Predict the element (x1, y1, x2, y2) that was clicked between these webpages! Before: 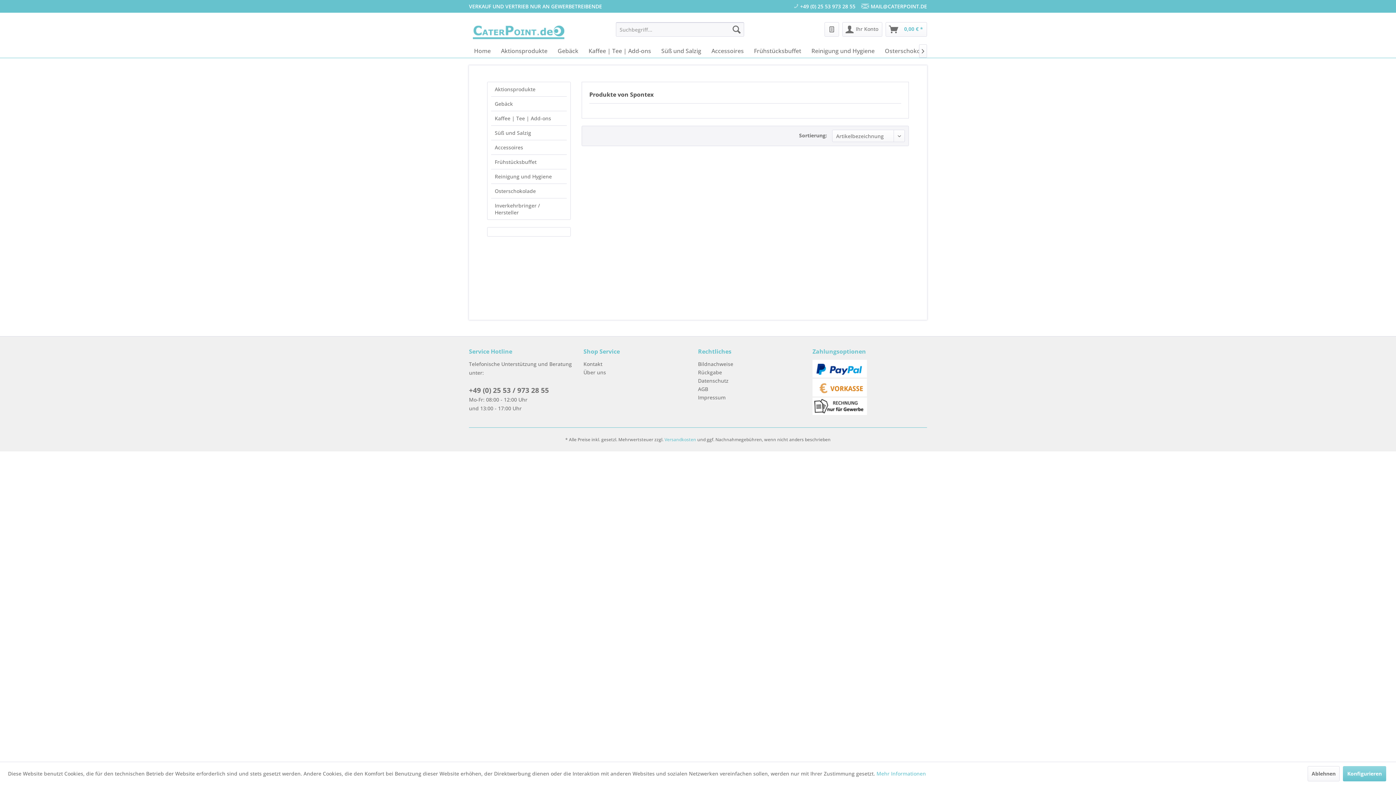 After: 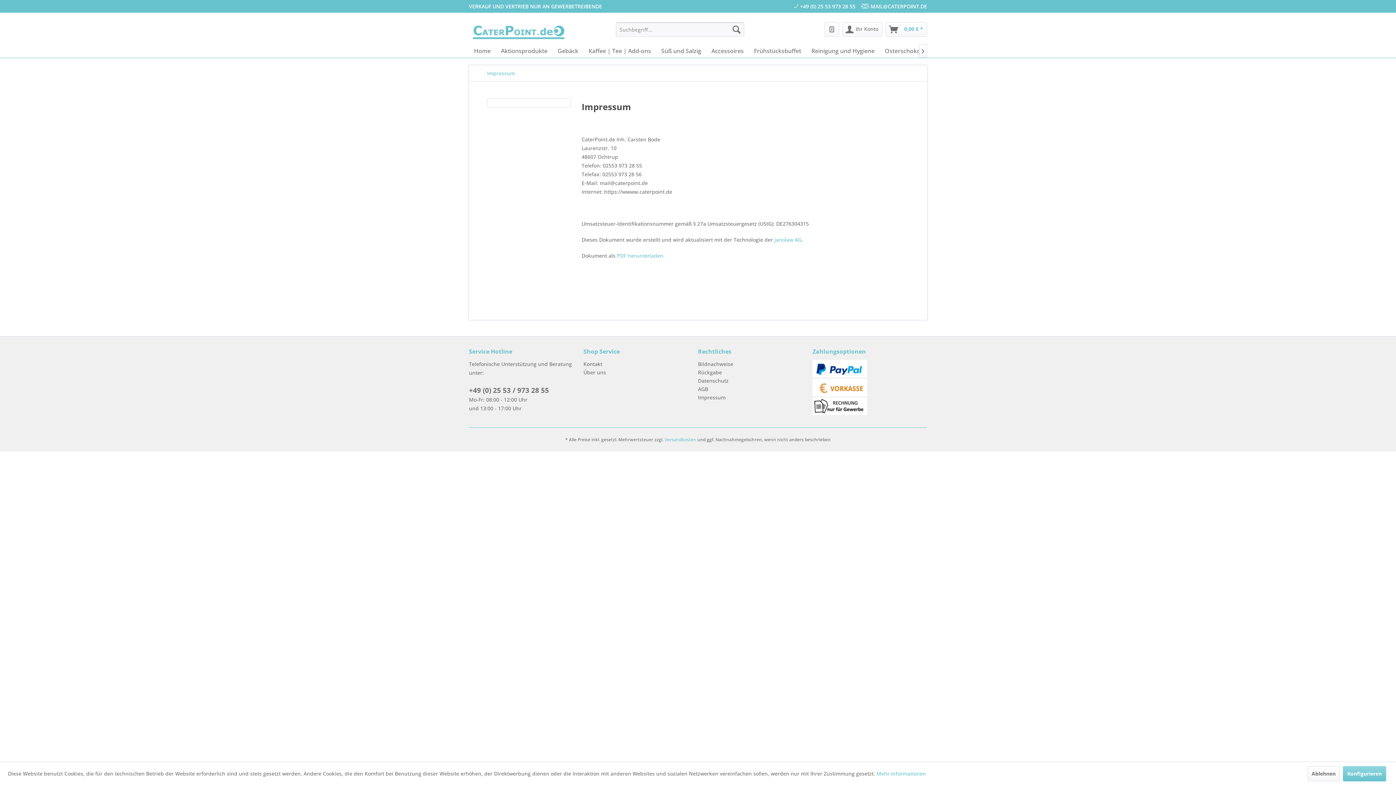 Action: label: Impressum bbox: (698, 393, 809, 401)